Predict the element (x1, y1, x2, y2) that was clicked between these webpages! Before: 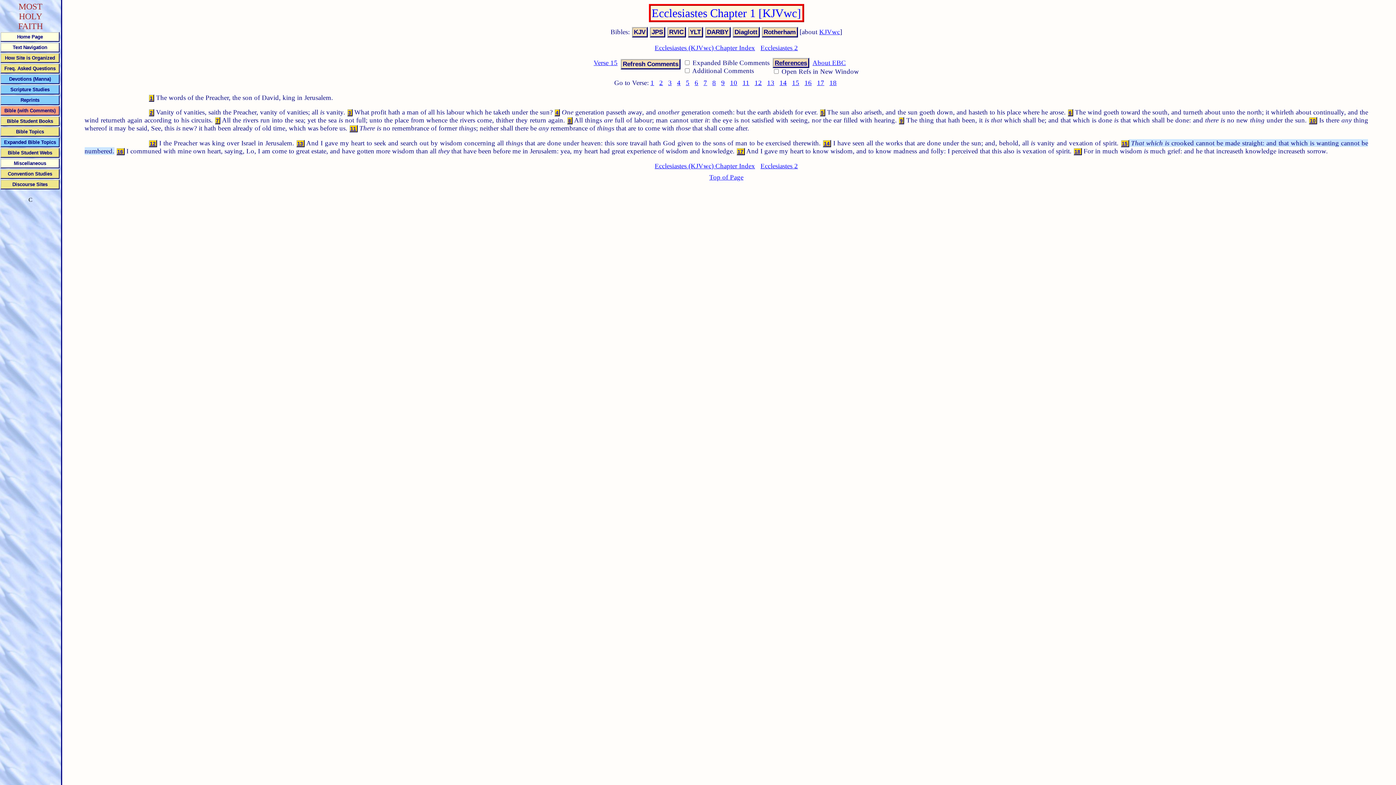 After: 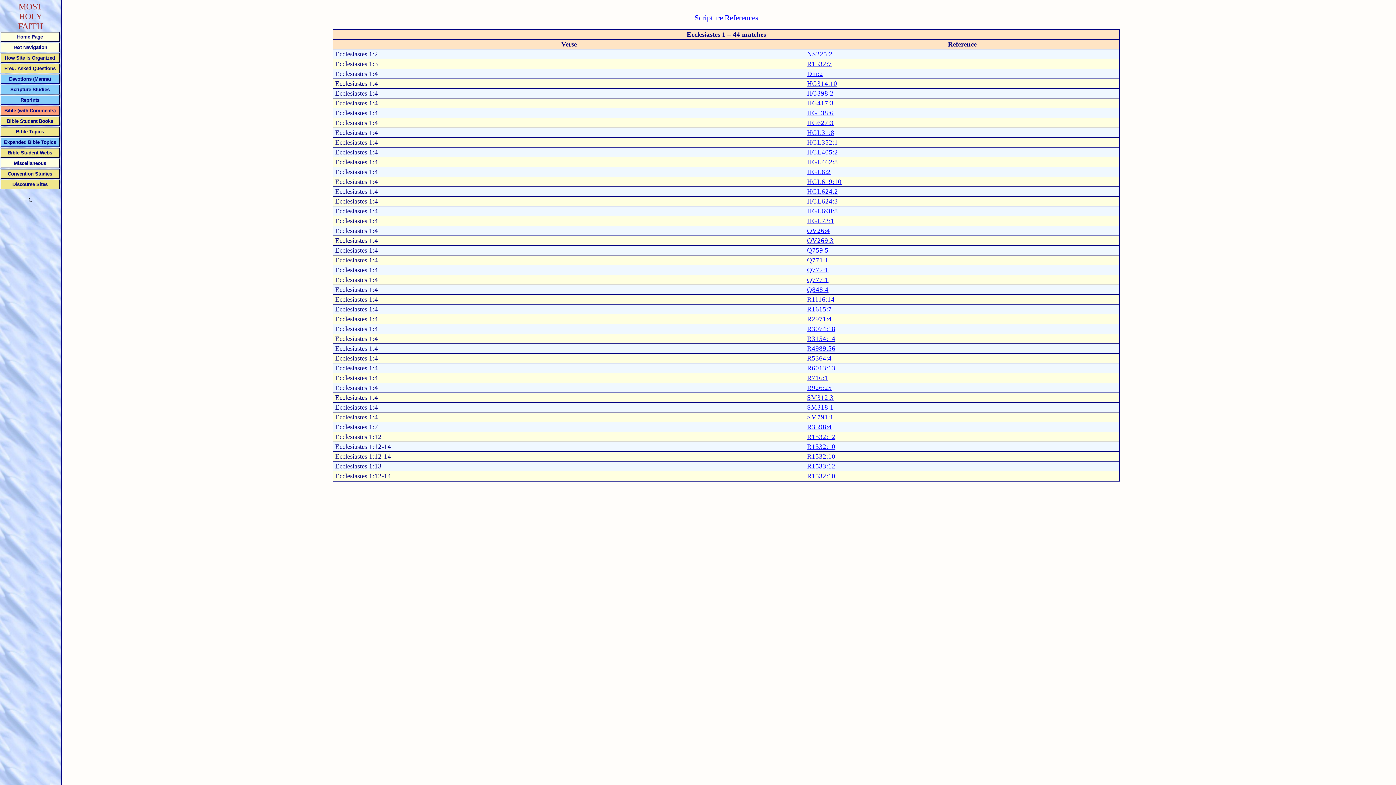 Action: bbox: (772, 58, 809, 66) label: References